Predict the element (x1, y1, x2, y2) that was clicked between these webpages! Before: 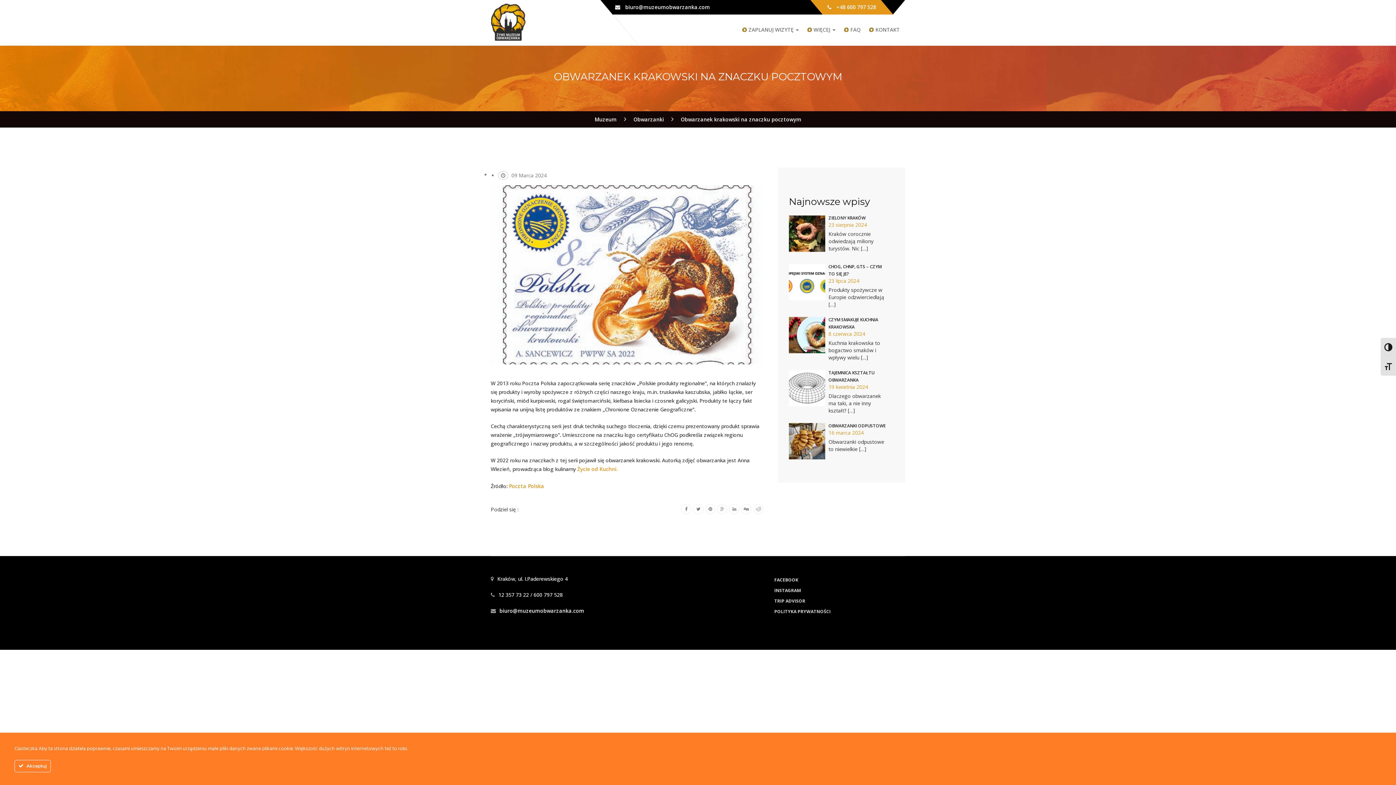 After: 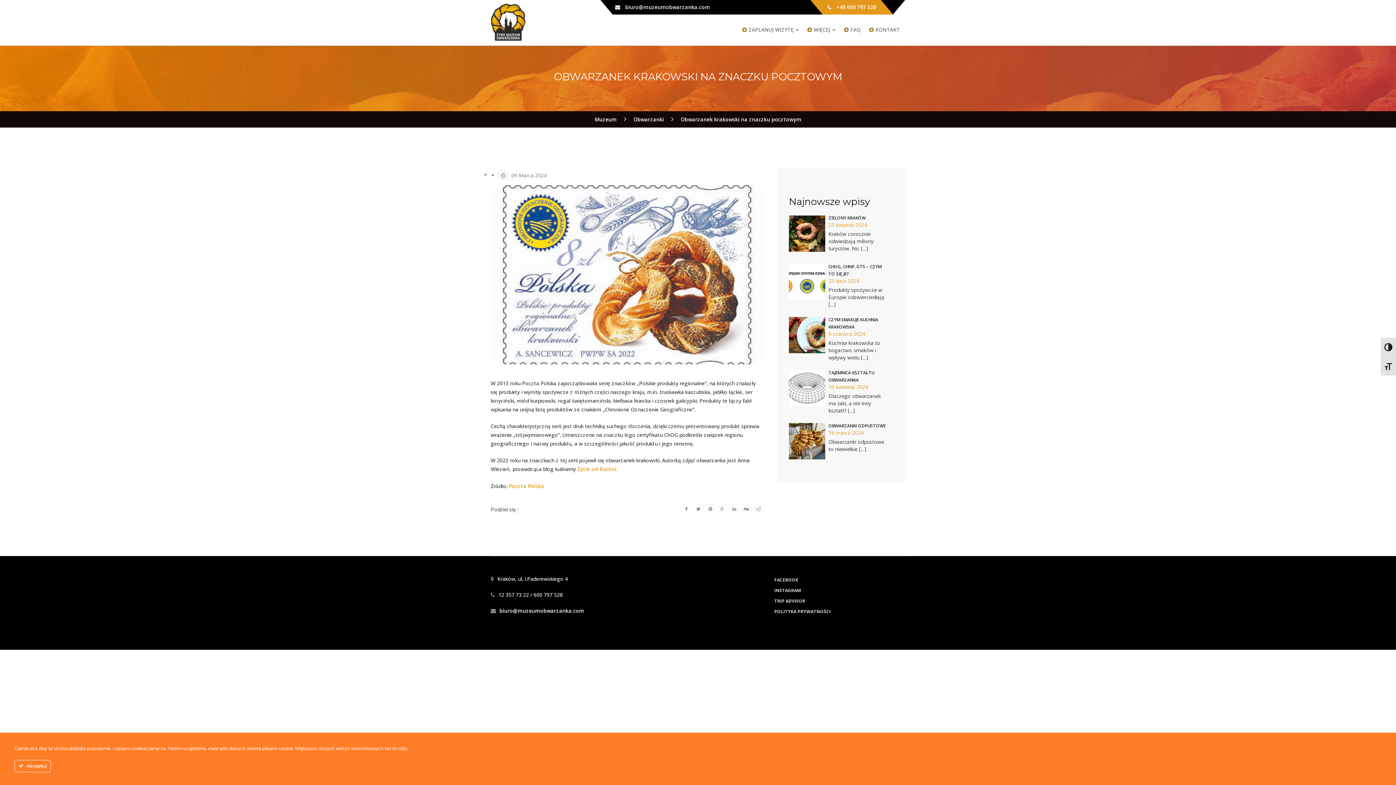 Action: bbox: (625, 3, 710, 10) label: biuro@muzeumobwarzanka.com